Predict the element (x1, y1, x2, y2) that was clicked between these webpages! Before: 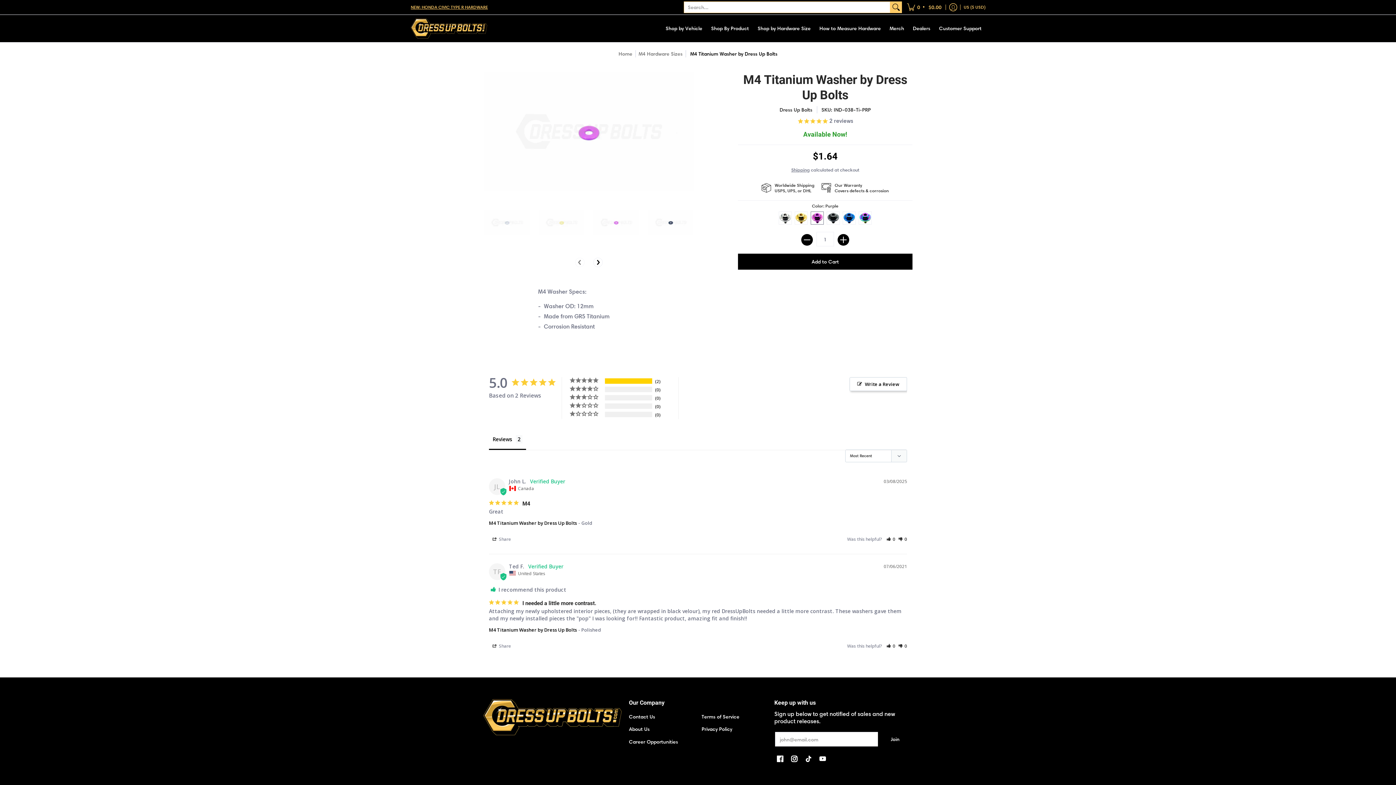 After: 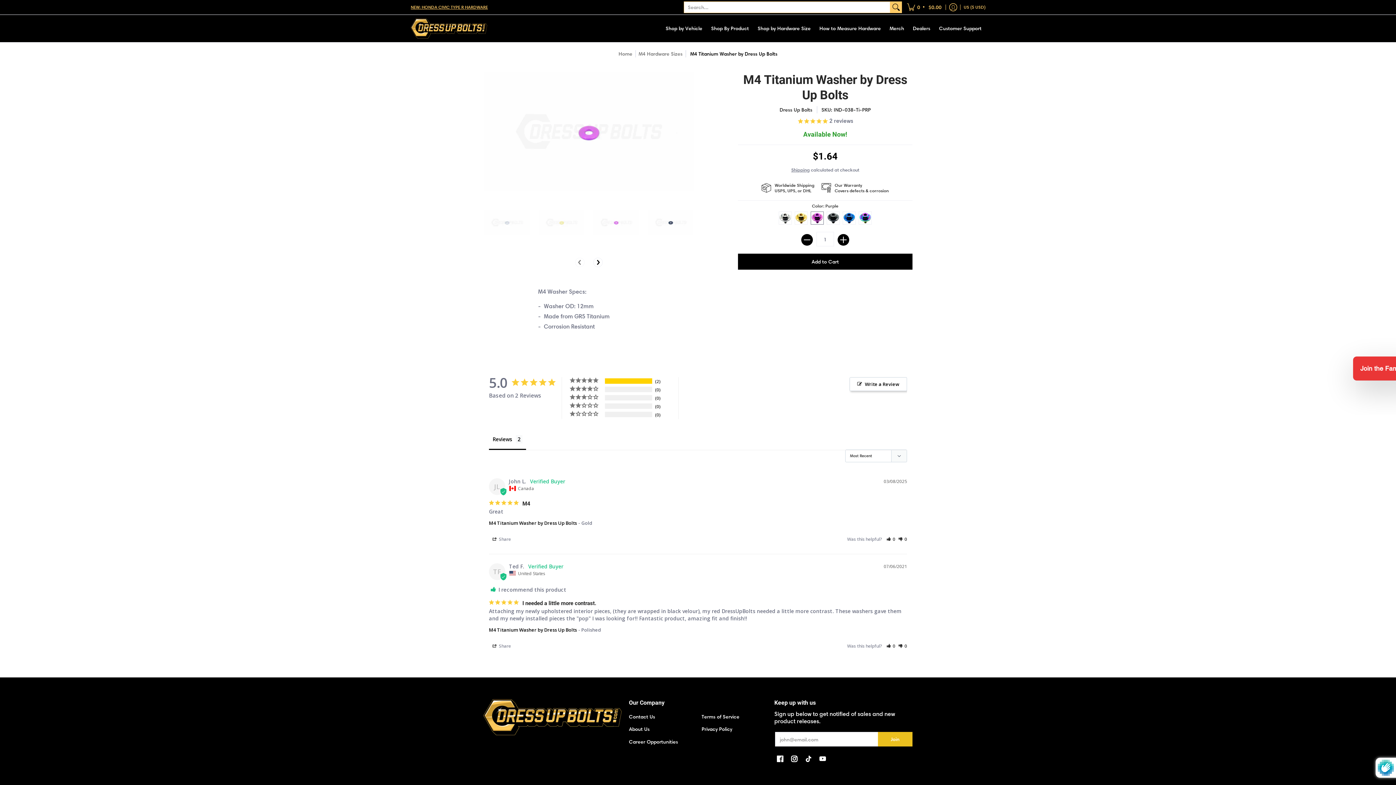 Action: bbox: (878, 675, 912, 689) label: Join